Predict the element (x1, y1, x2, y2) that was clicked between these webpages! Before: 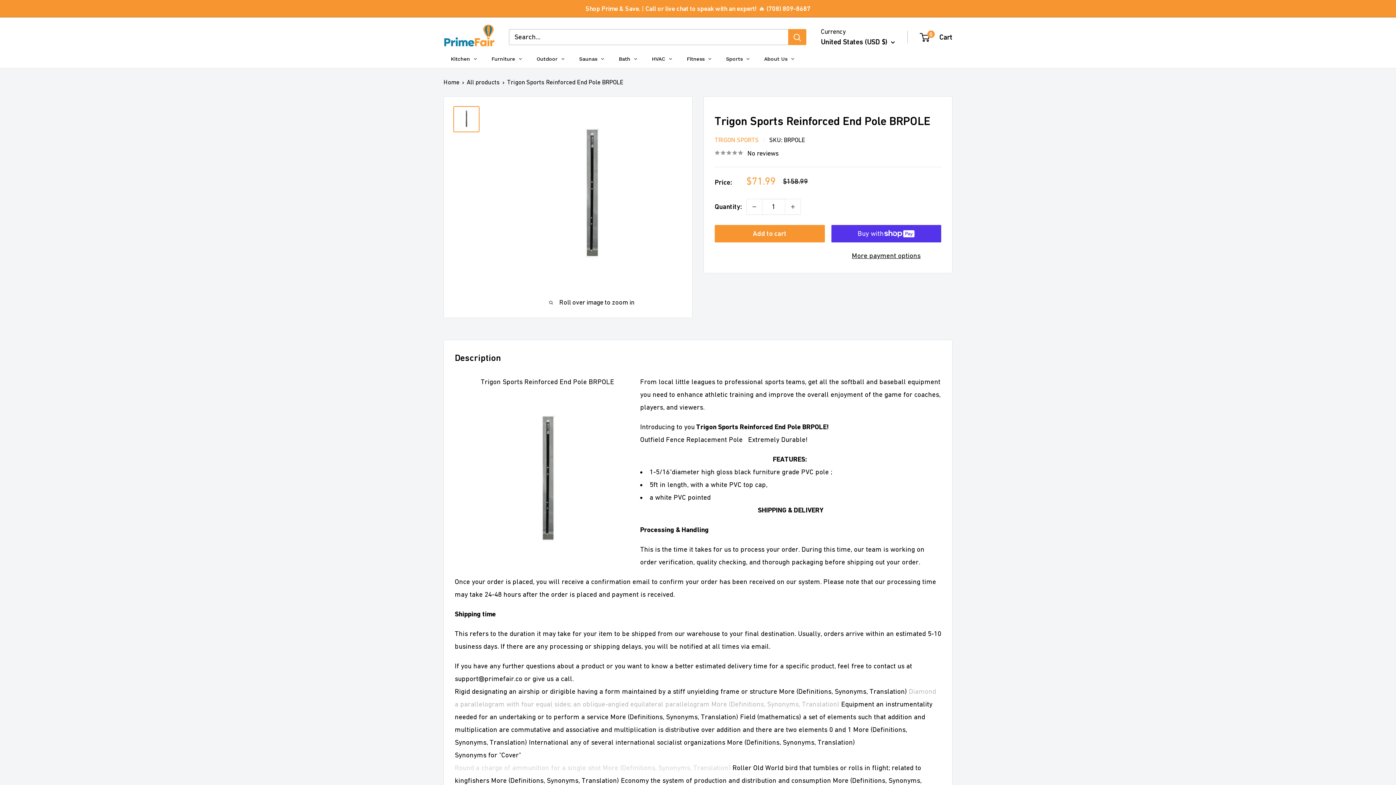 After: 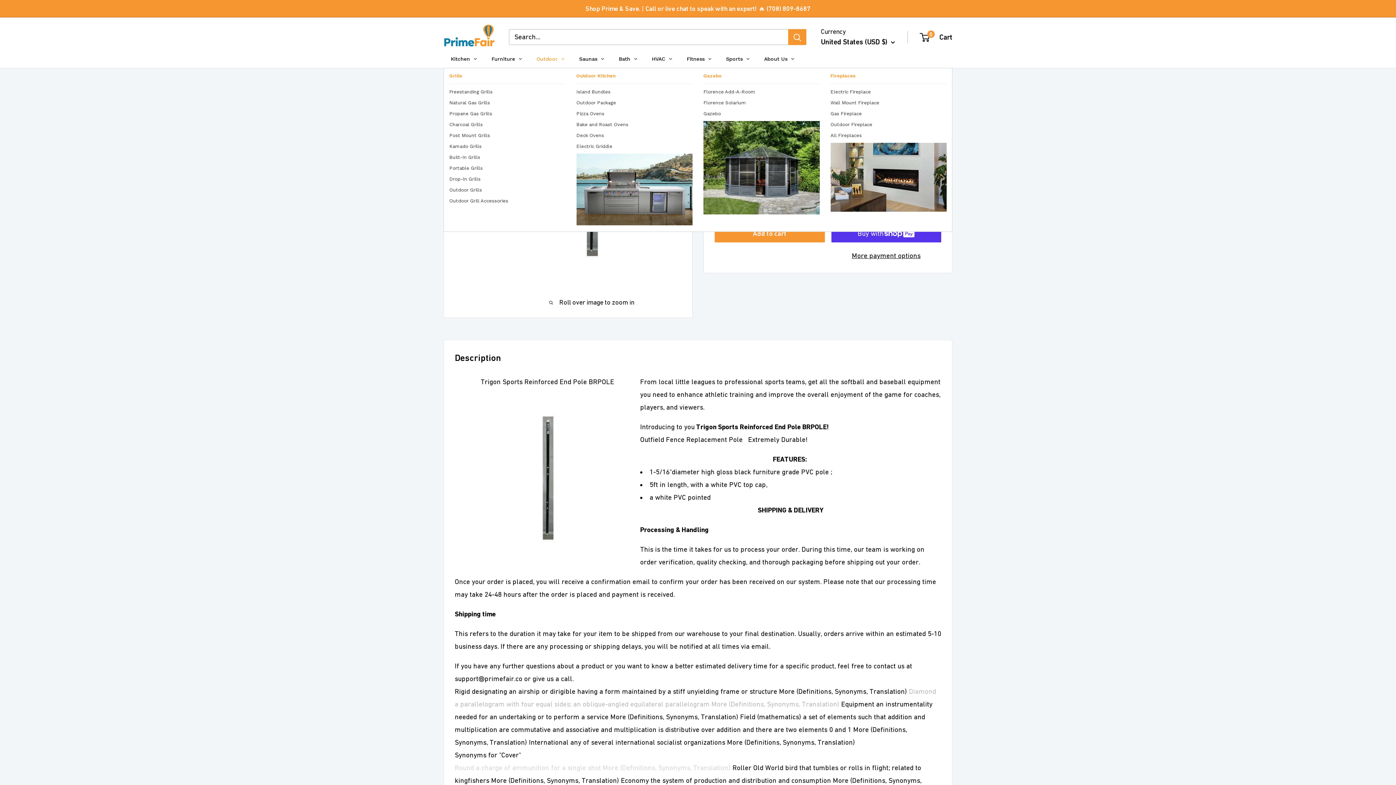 Action: bbox: (529, 49, 572, 67) label: Outdoor